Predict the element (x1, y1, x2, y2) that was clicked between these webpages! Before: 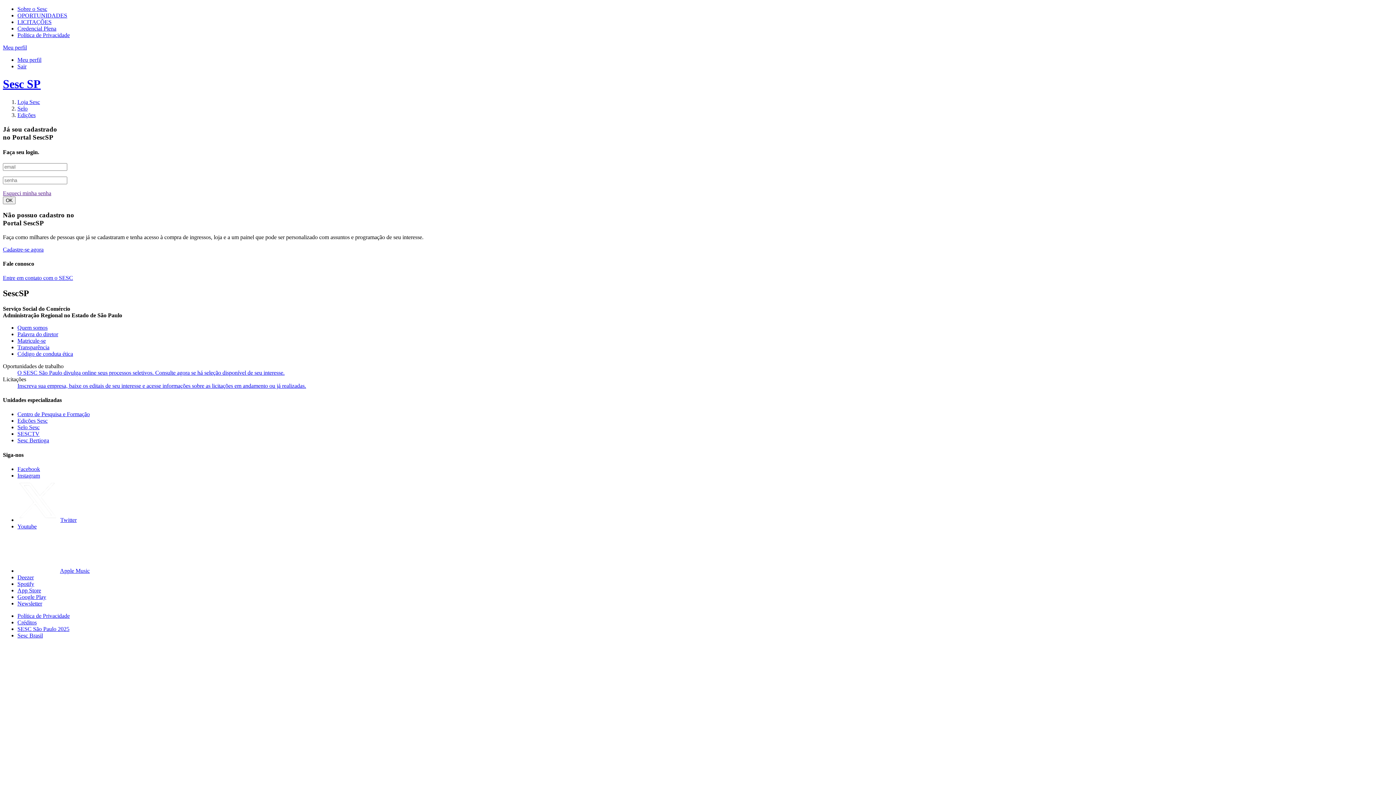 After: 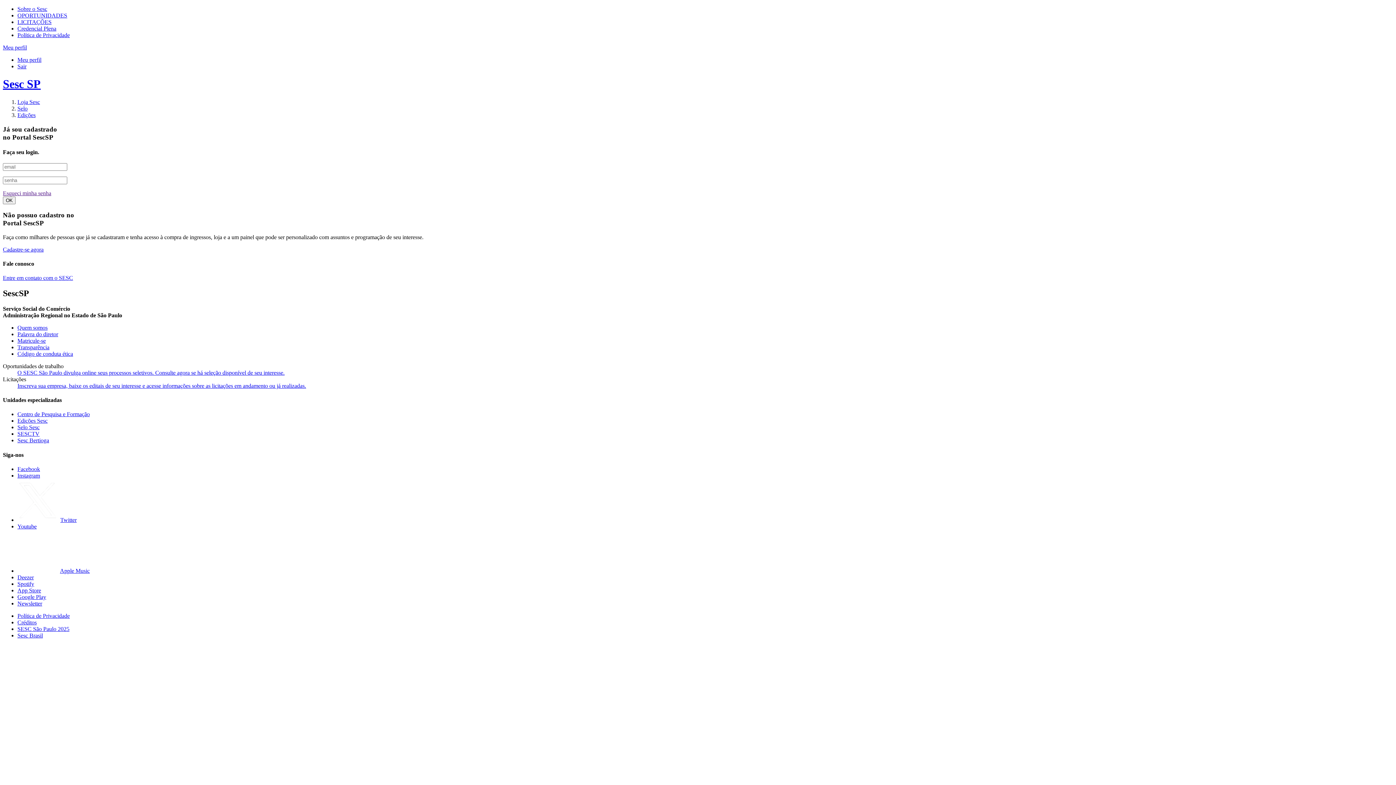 Action: label: Sesc Brasil bbox: (17, 632, 42, 638)